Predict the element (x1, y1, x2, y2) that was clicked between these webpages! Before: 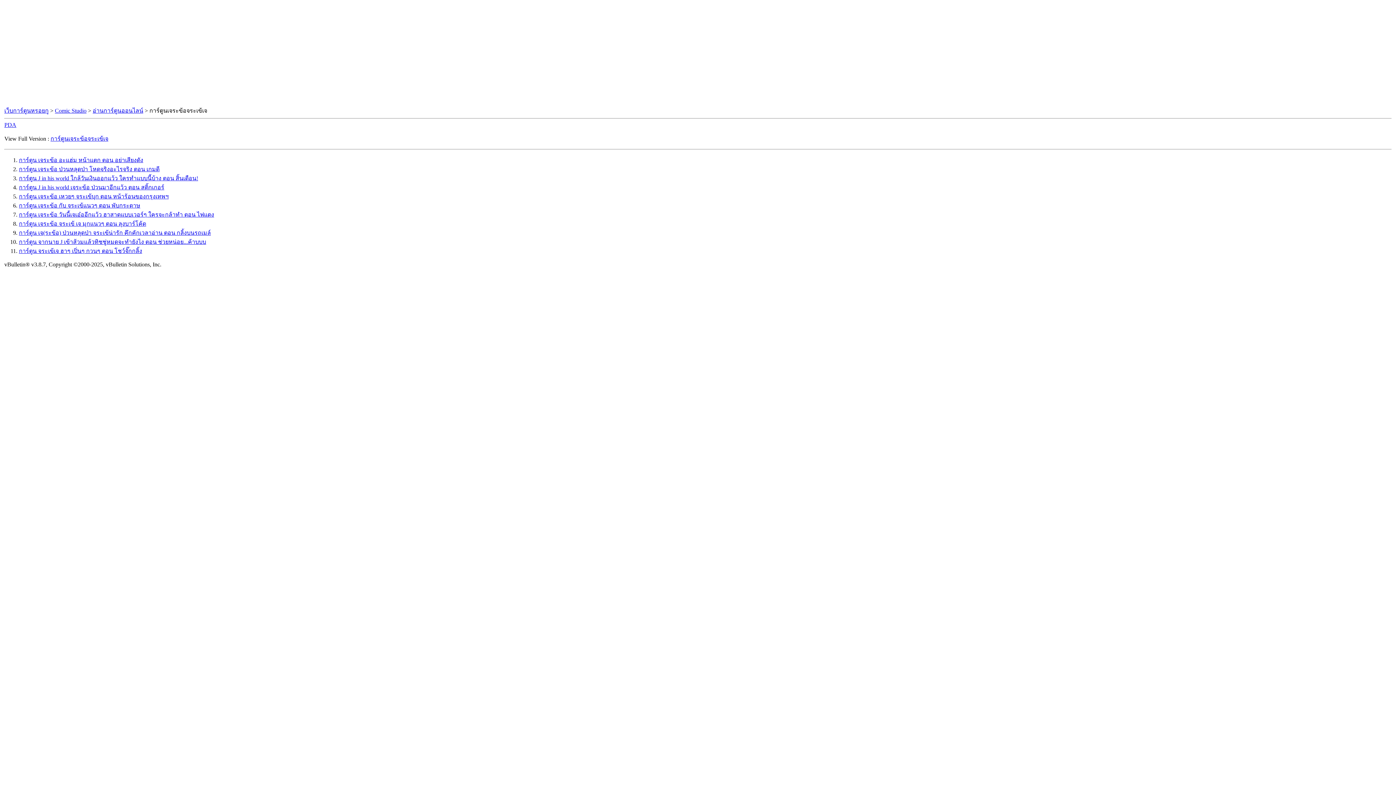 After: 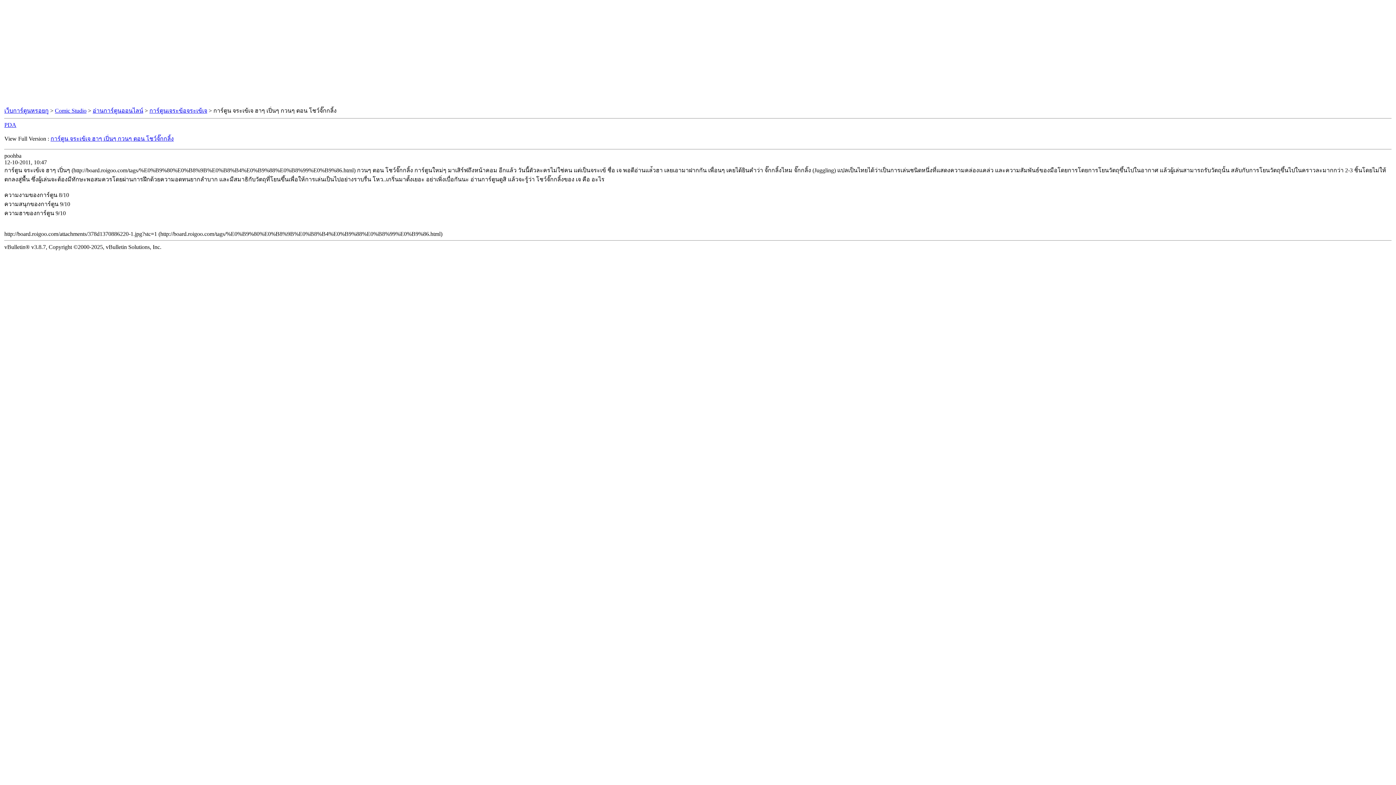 Action: label: การ์ตูน จระเข้เจ ฮาๆ เปิ่นๆ กวนๆ ตอน โชว์จั๊กกลิ้ง bbox: (18, 248, 142, 254)